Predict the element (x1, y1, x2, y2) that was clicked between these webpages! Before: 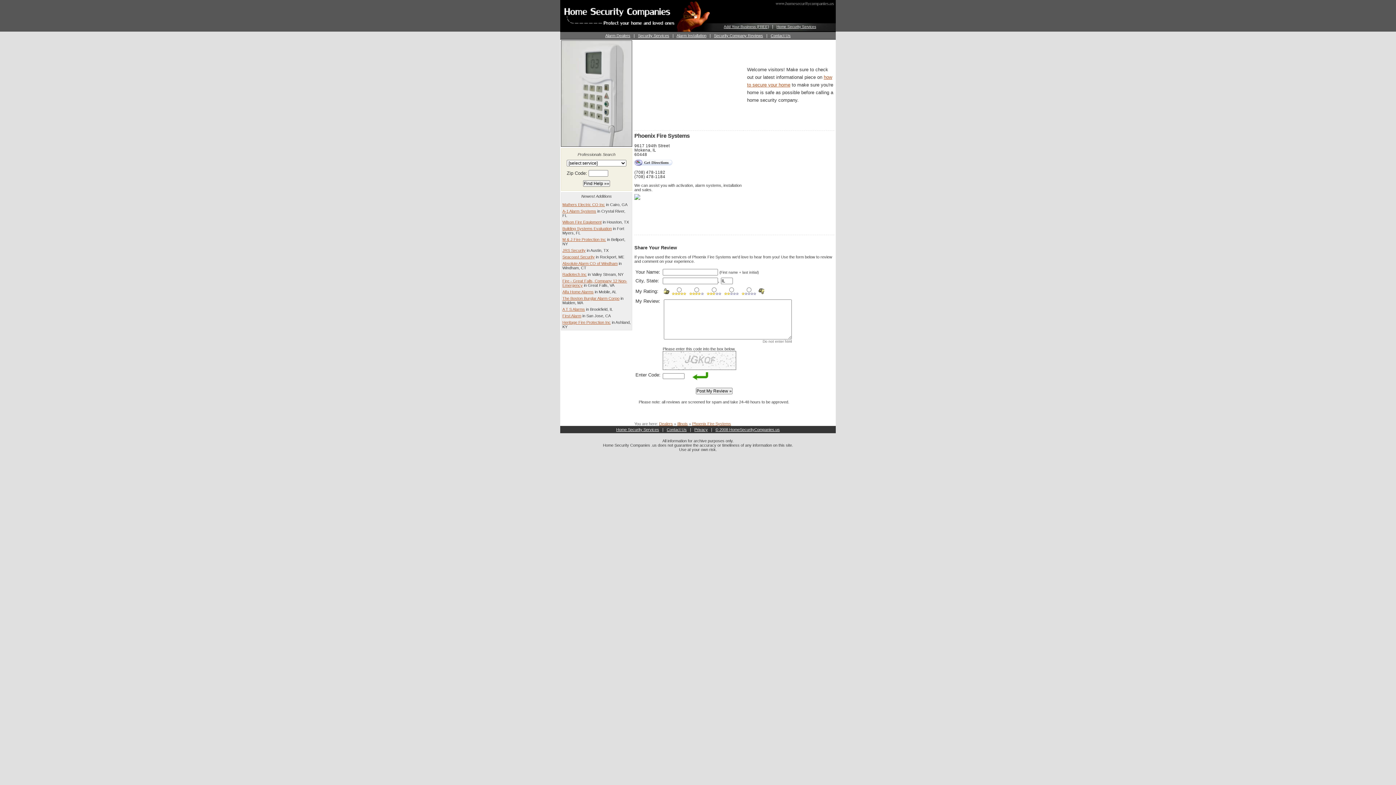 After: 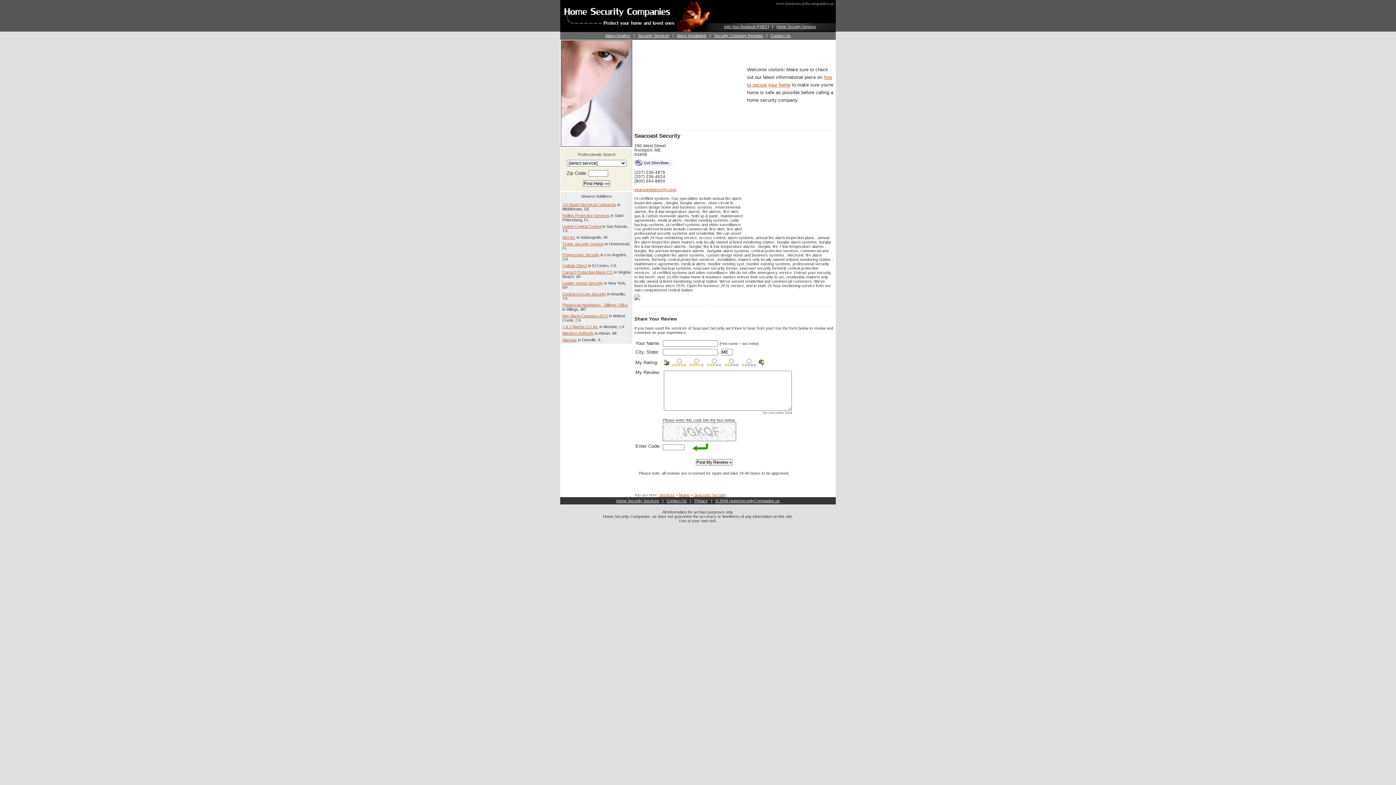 Action: bbox: (562, 254, 594, 259) label: Seacoast Security